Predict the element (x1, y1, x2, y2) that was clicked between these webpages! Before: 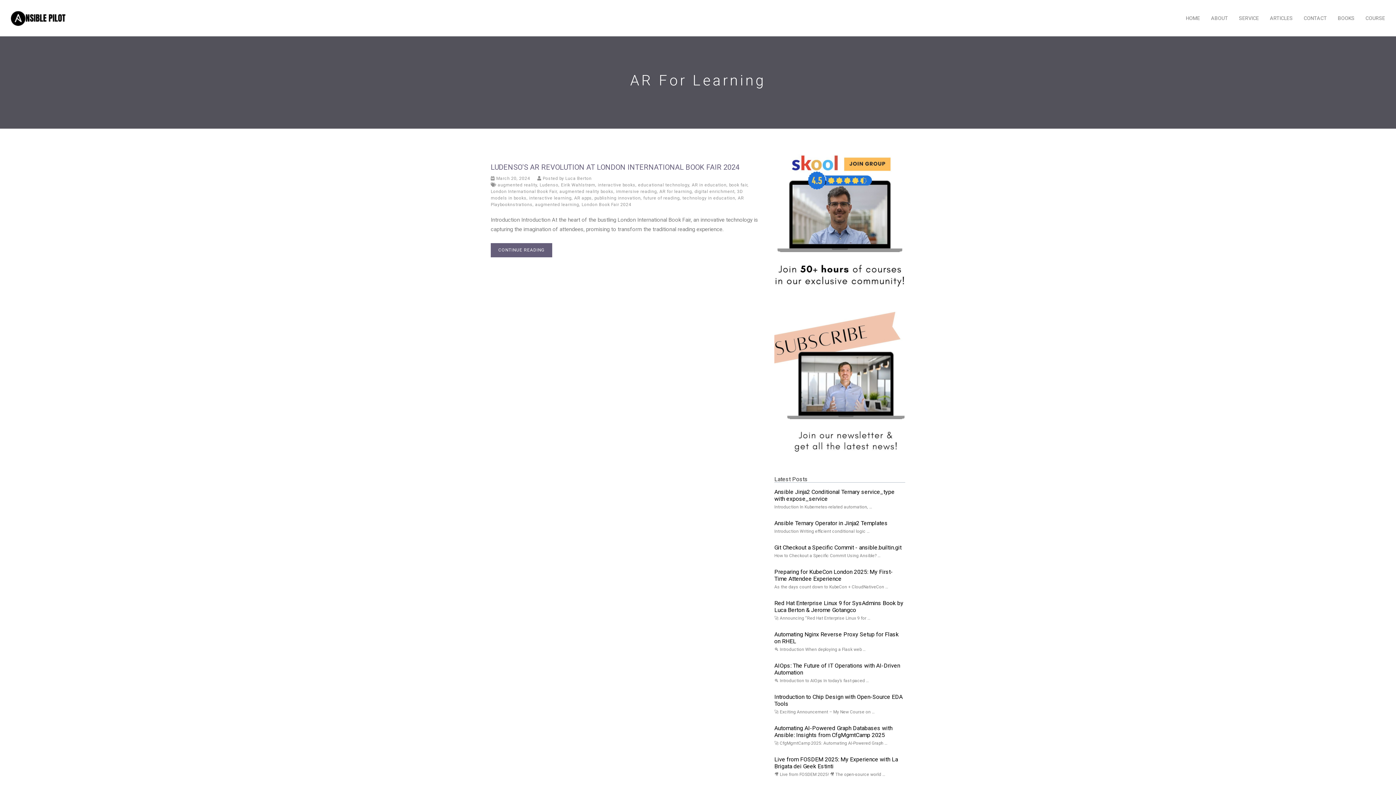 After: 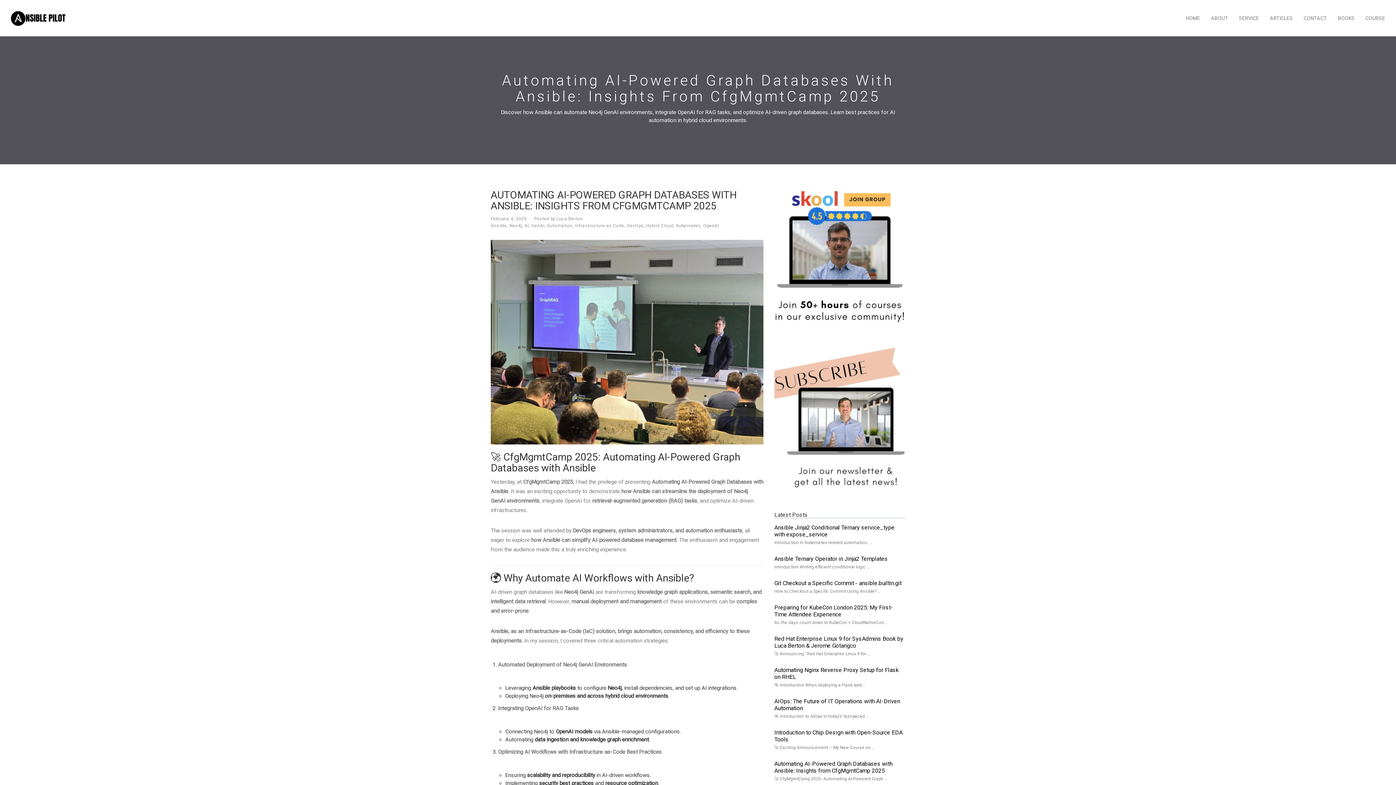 Action: label: Automating AI-Powered Graph Databases with Ansible: Insights from CfgMgmtCamp 2025 bbox: (774, 725, 892, 738)